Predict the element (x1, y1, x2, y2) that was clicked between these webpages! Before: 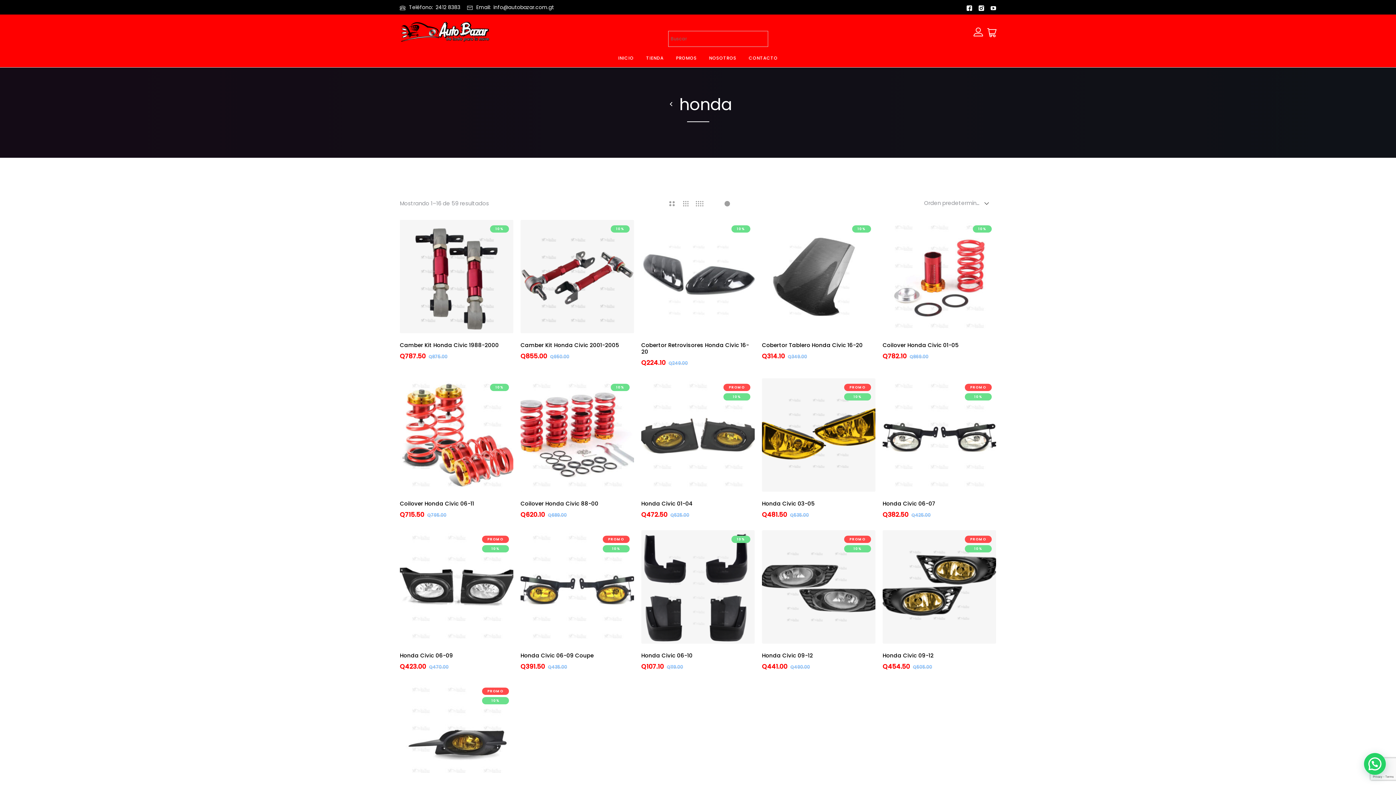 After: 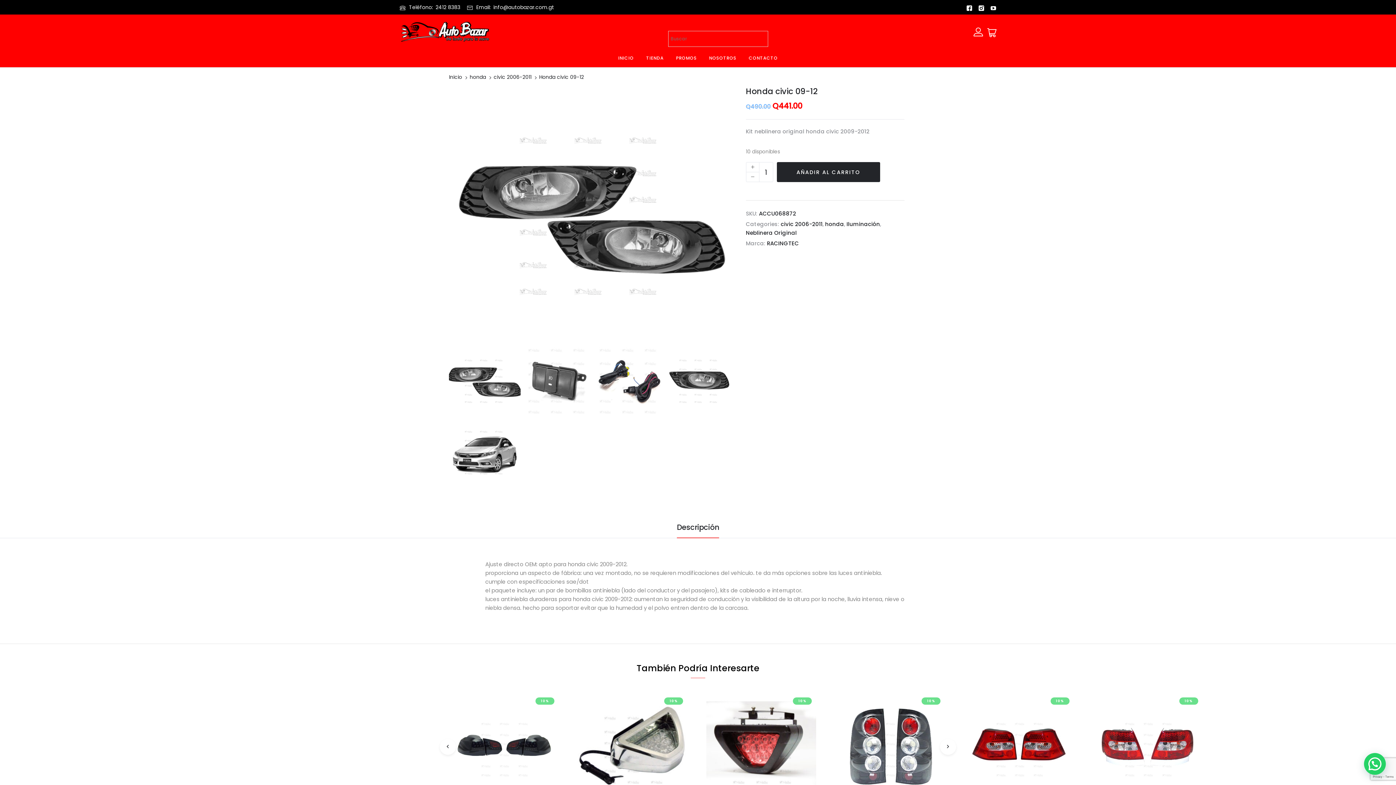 Action: bbox: (762, 530, 875, 644)